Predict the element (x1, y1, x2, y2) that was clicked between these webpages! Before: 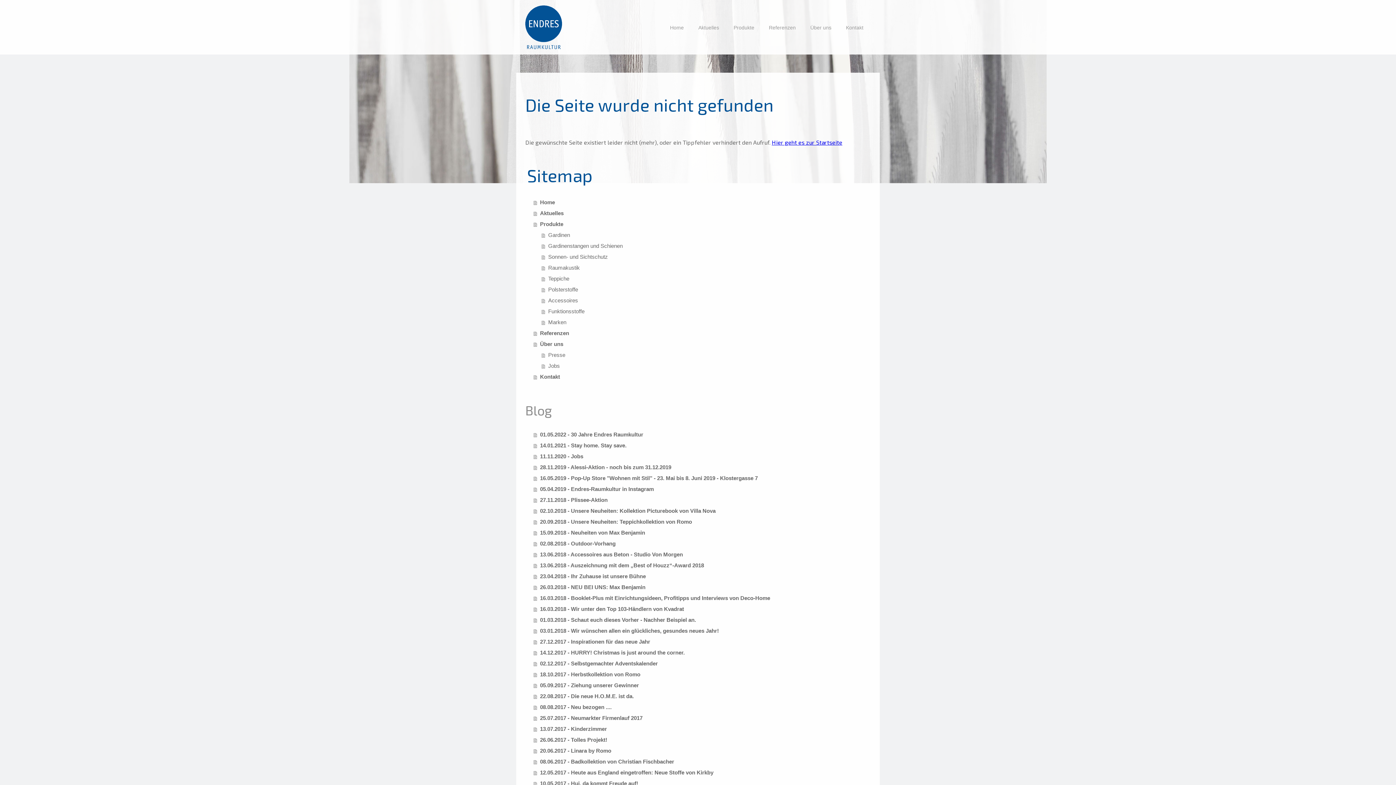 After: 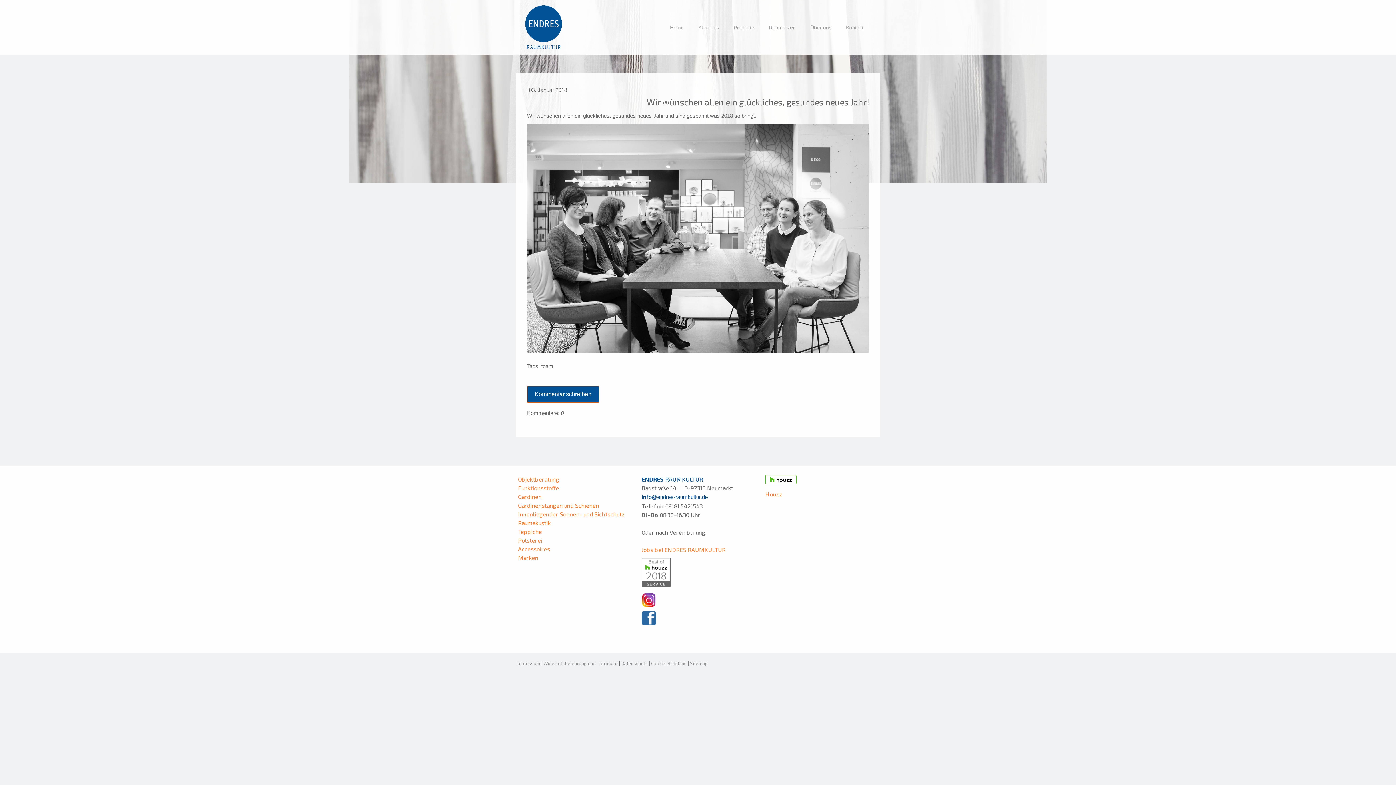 Action: bbox: (533, 625, 870, 636) label: 03.01.2018 - Wir wünschen allen ein glückliches, gesundes neues Jahr!